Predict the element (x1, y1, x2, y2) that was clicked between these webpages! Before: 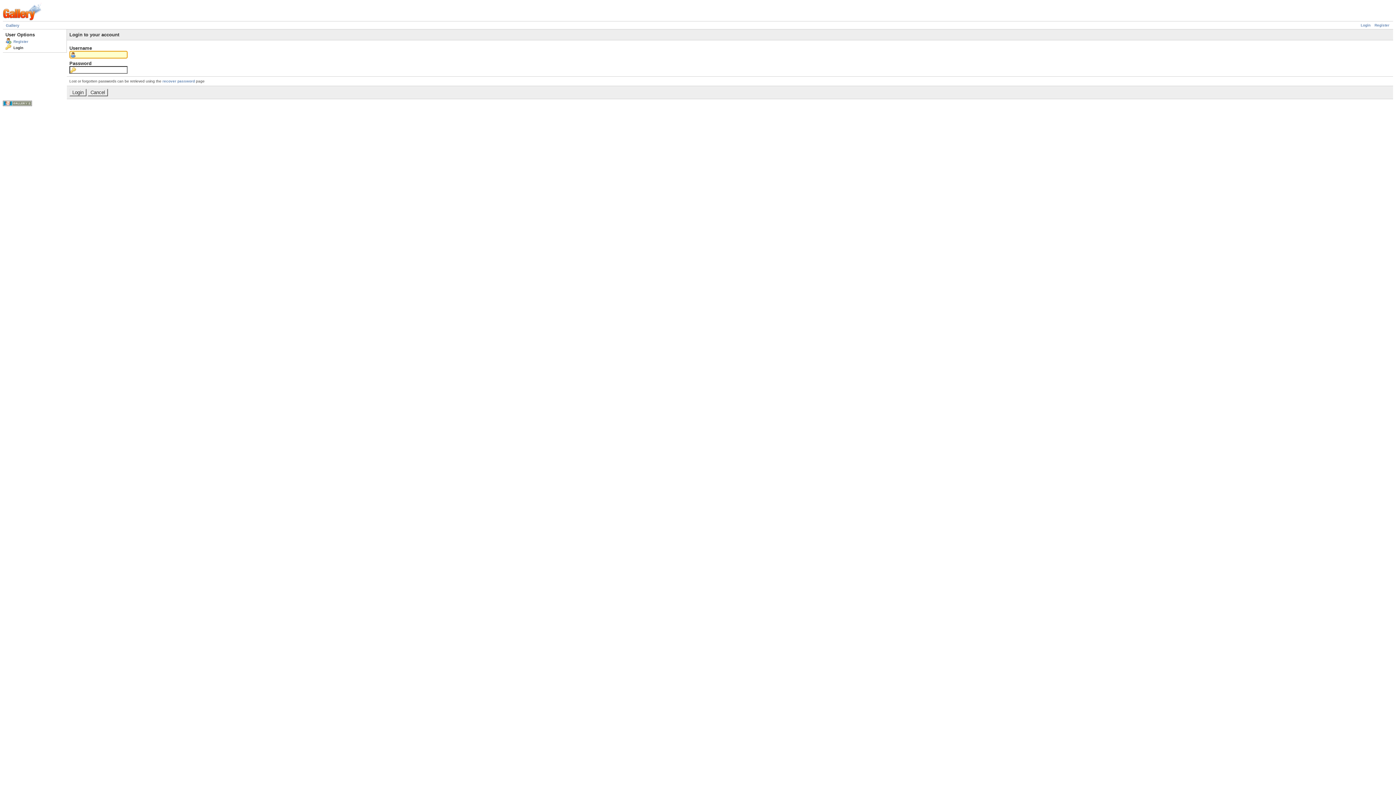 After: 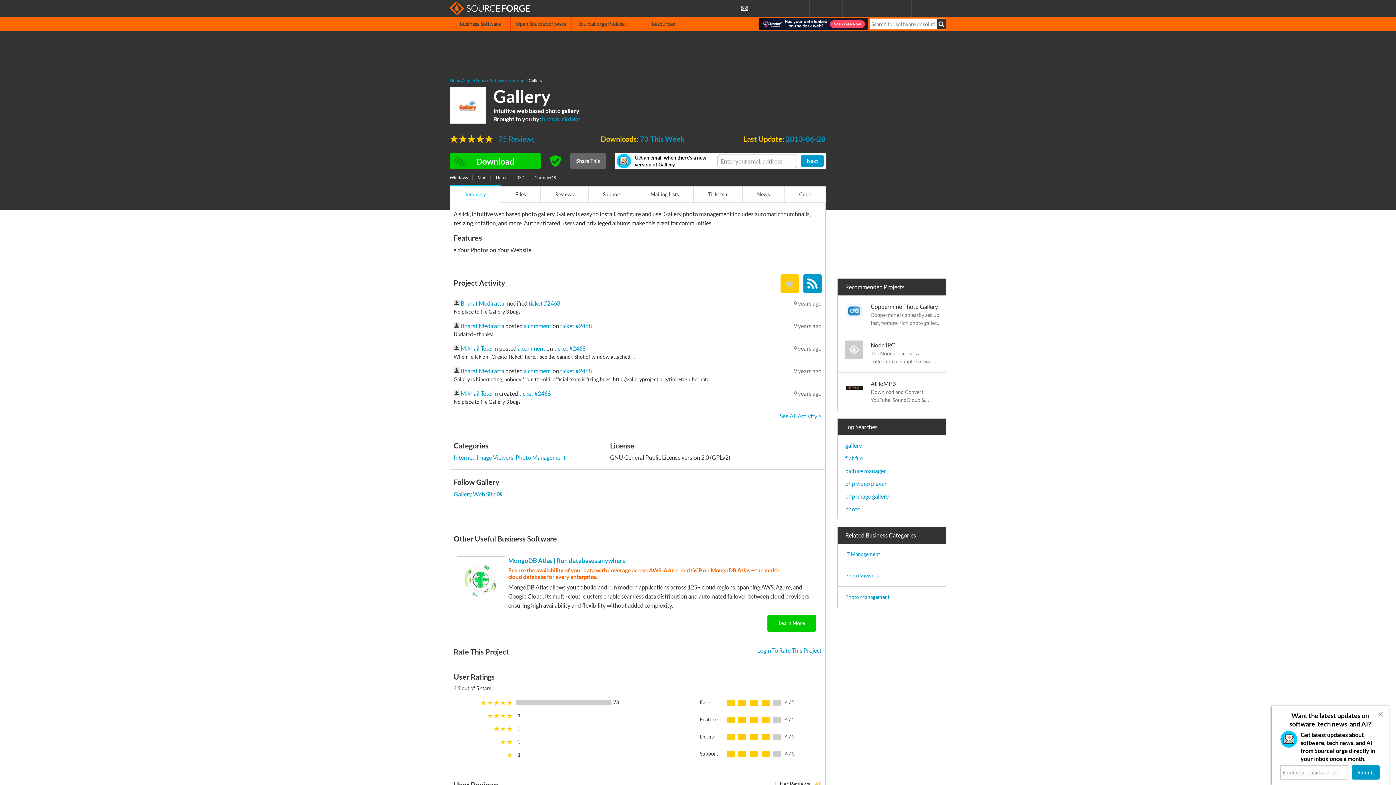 Action: bbox: (2, 102, 32, 106)